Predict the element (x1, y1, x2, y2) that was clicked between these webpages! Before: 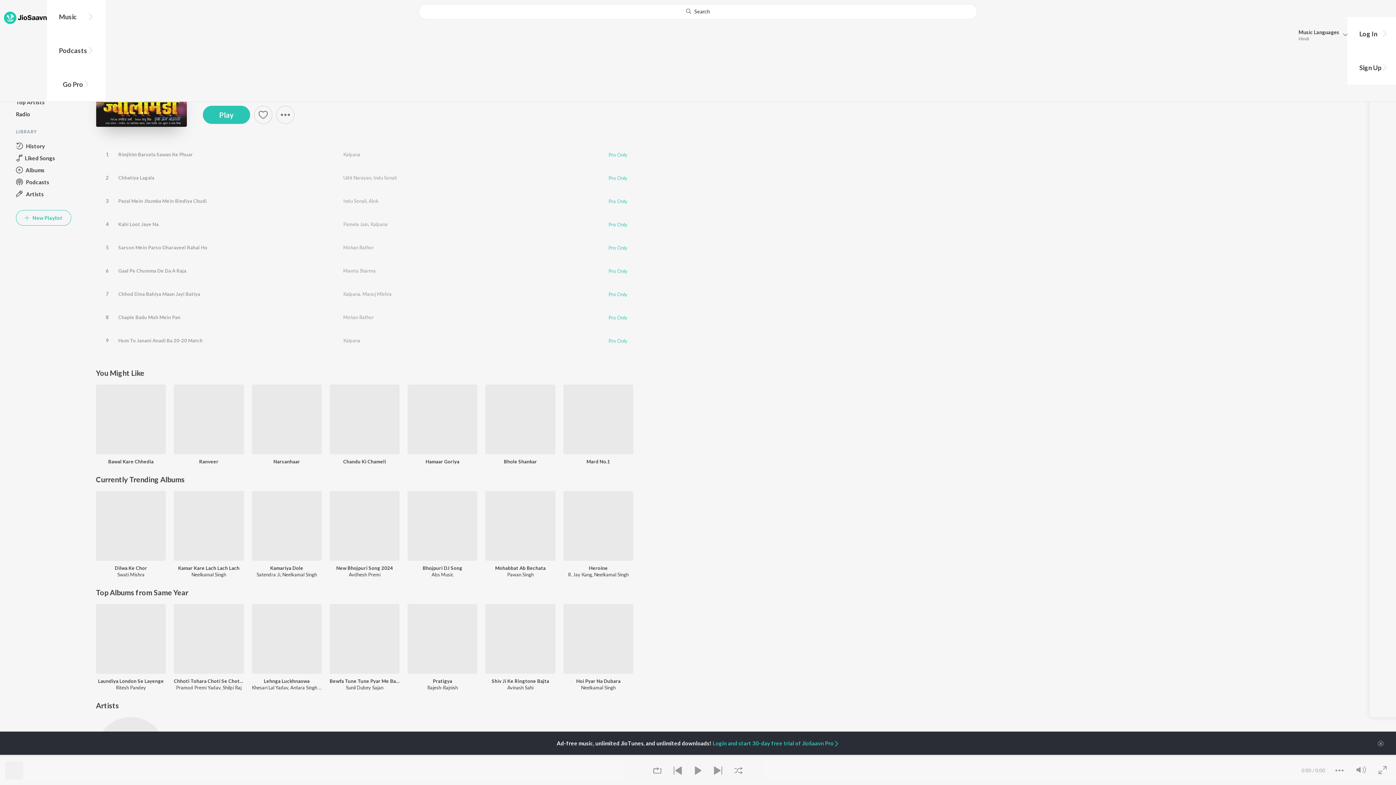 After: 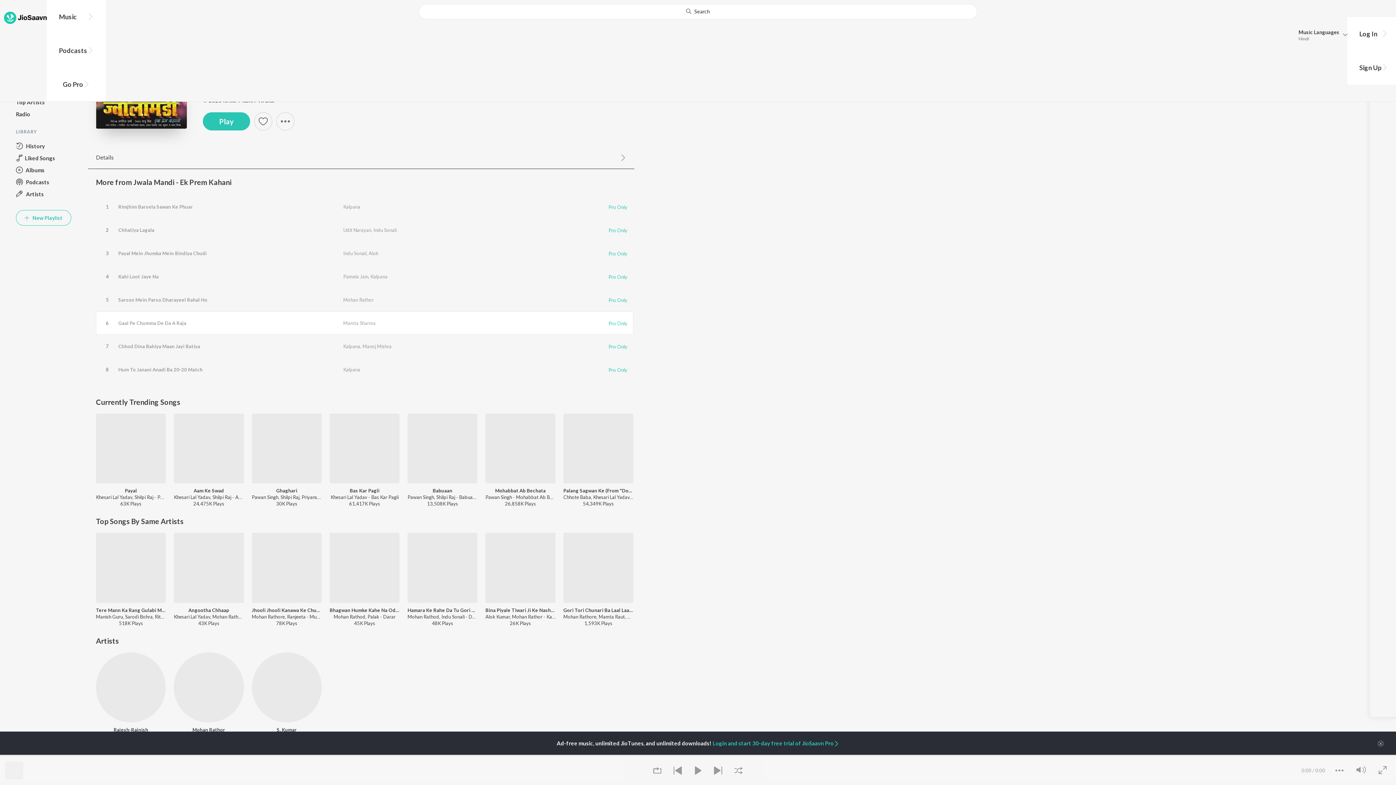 Action: label: Chaple Badu Muh Mein Pan bbox: (118, 314, 180, 320)